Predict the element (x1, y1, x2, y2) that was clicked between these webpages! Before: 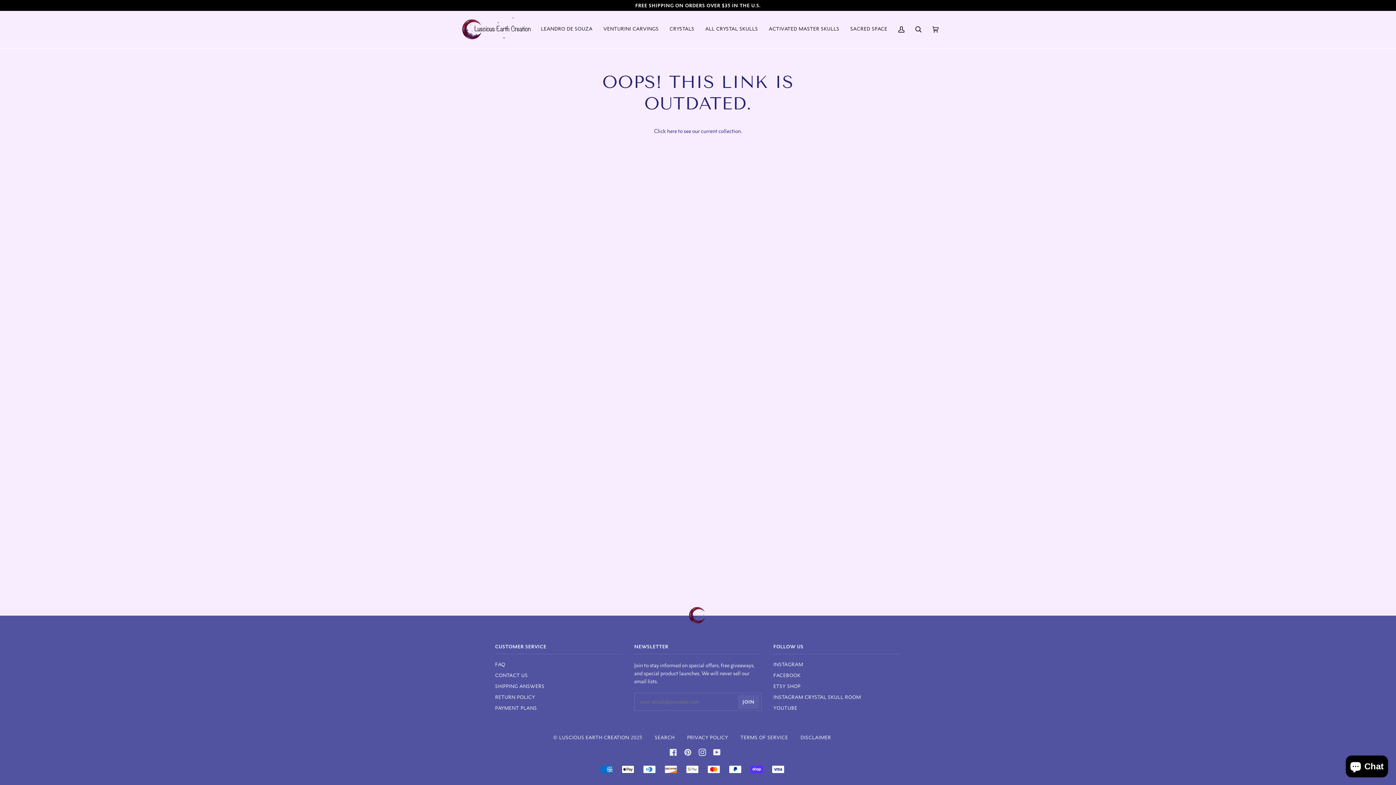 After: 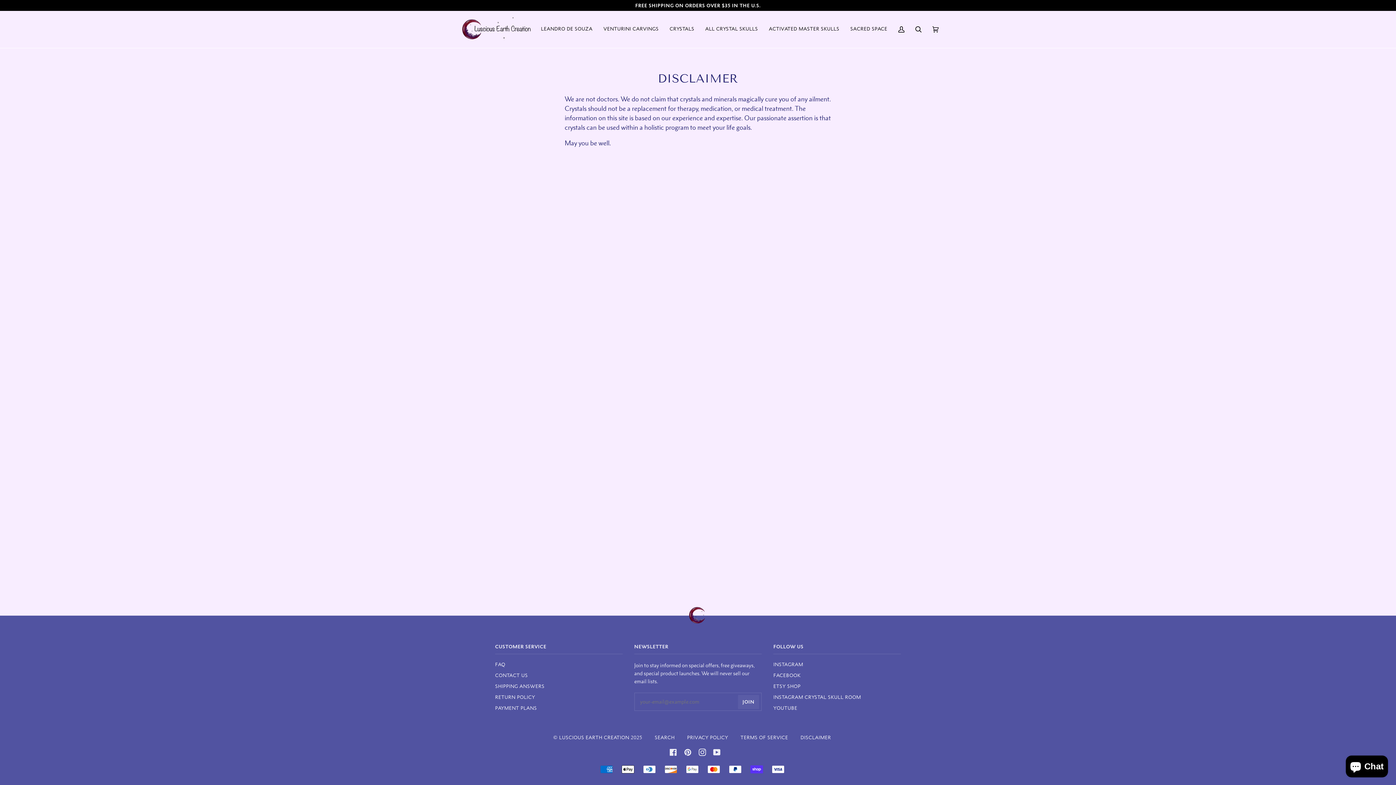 Action: label: DISCLAIMER bbox: (800, 735, 831, 741)